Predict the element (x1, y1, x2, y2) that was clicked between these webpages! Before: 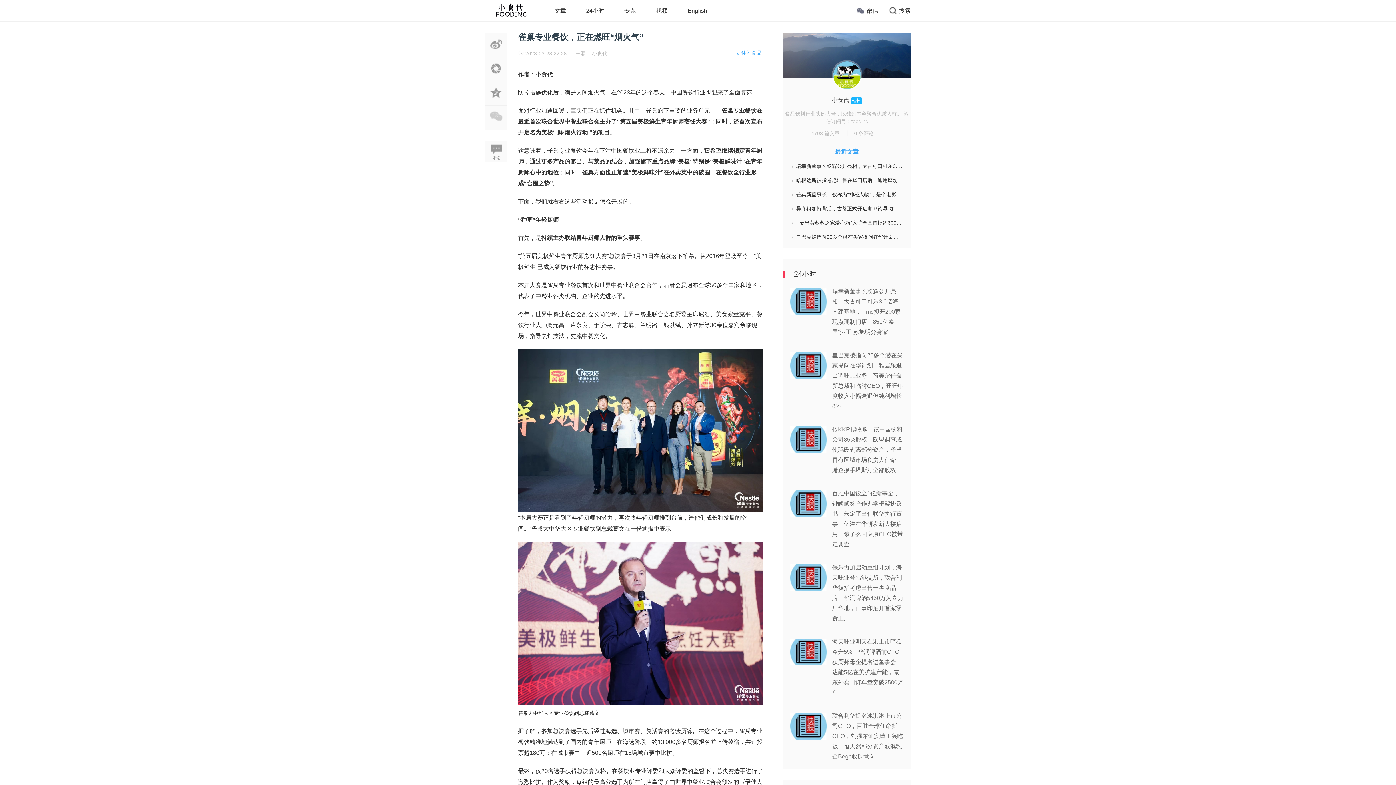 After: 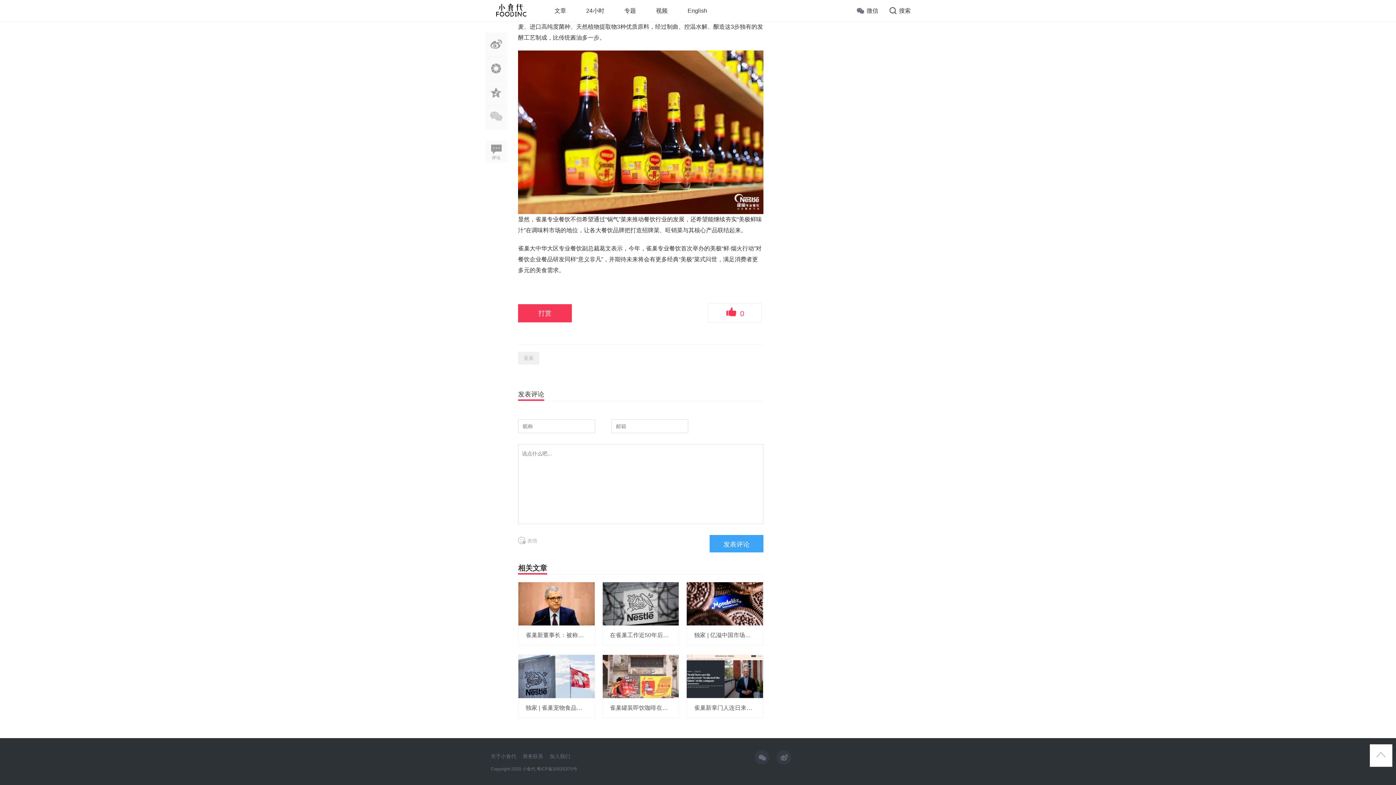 Action: bbox: (854, 130, 874, 136) label: 0 条评论